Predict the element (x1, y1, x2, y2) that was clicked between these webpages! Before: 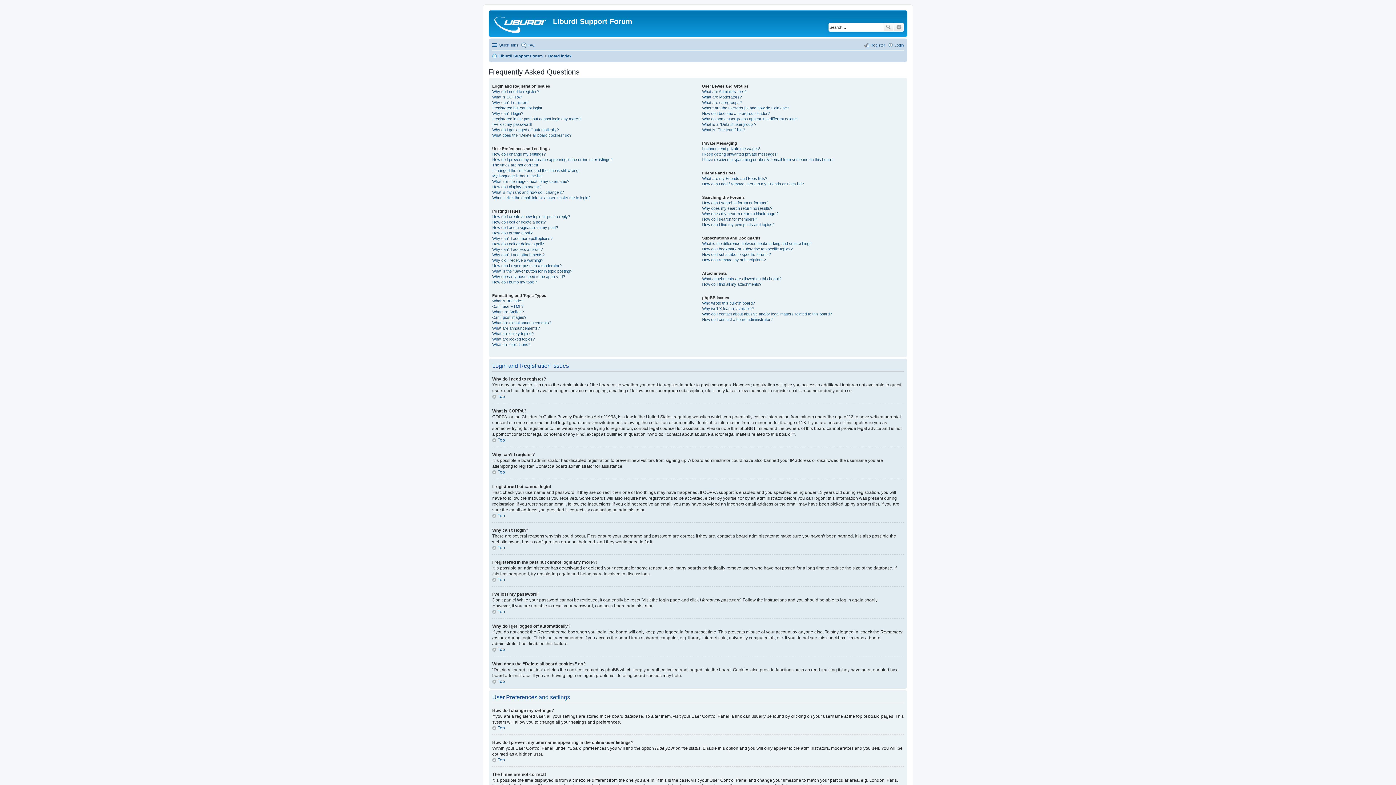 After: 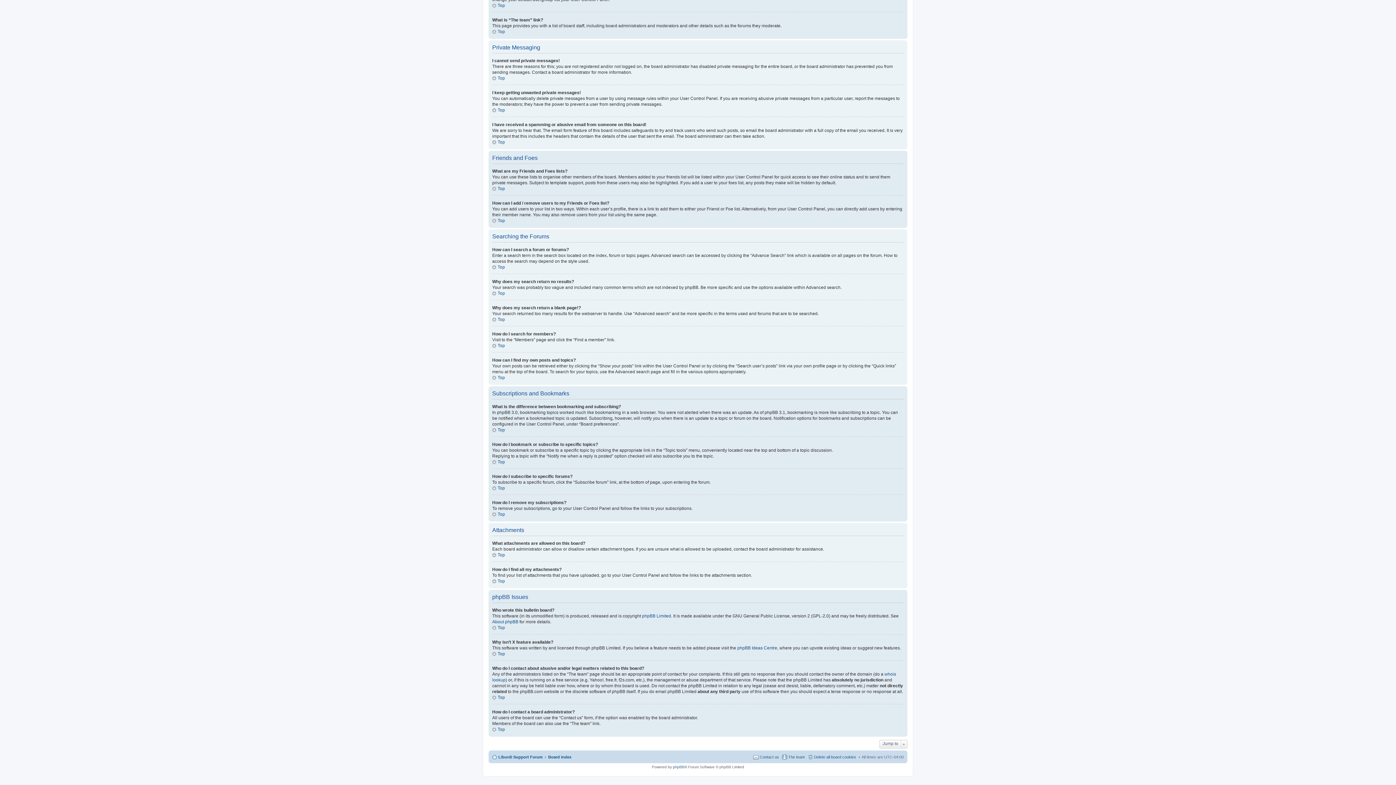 Action: label: How can I search a forum or forums? bbox: (702, 200, 768, 205)